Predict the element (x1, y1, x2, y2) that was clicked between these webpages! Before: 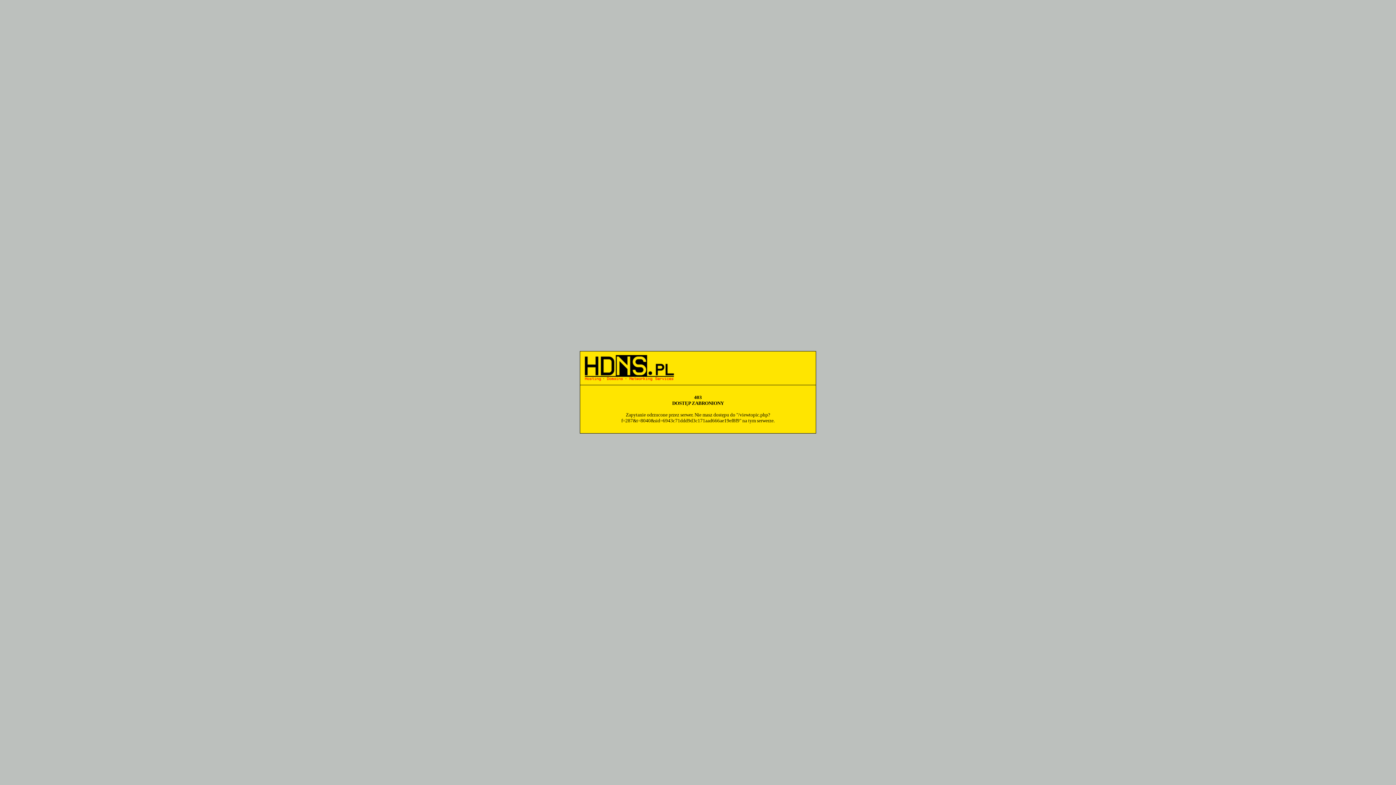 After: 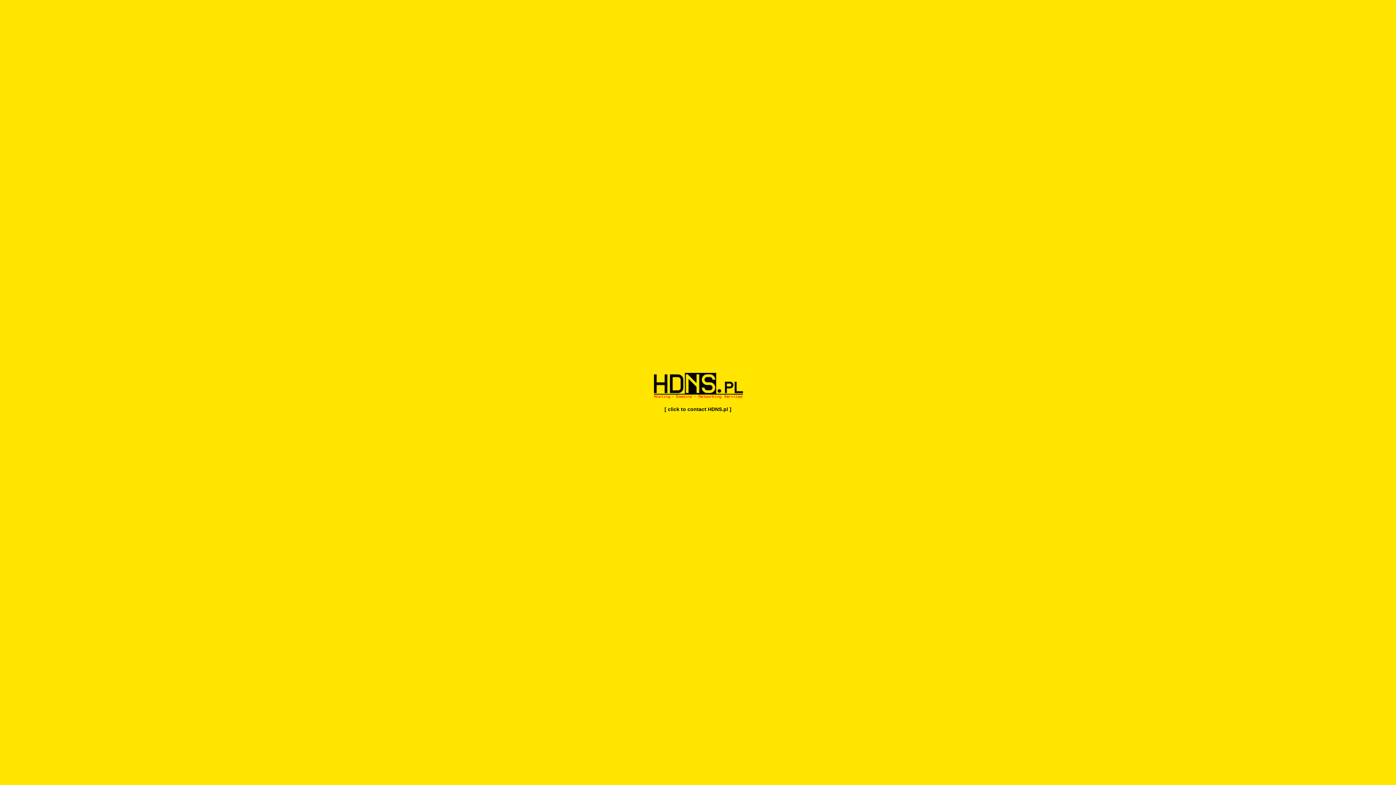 Action: bbox: (584, 377, 674, 382)